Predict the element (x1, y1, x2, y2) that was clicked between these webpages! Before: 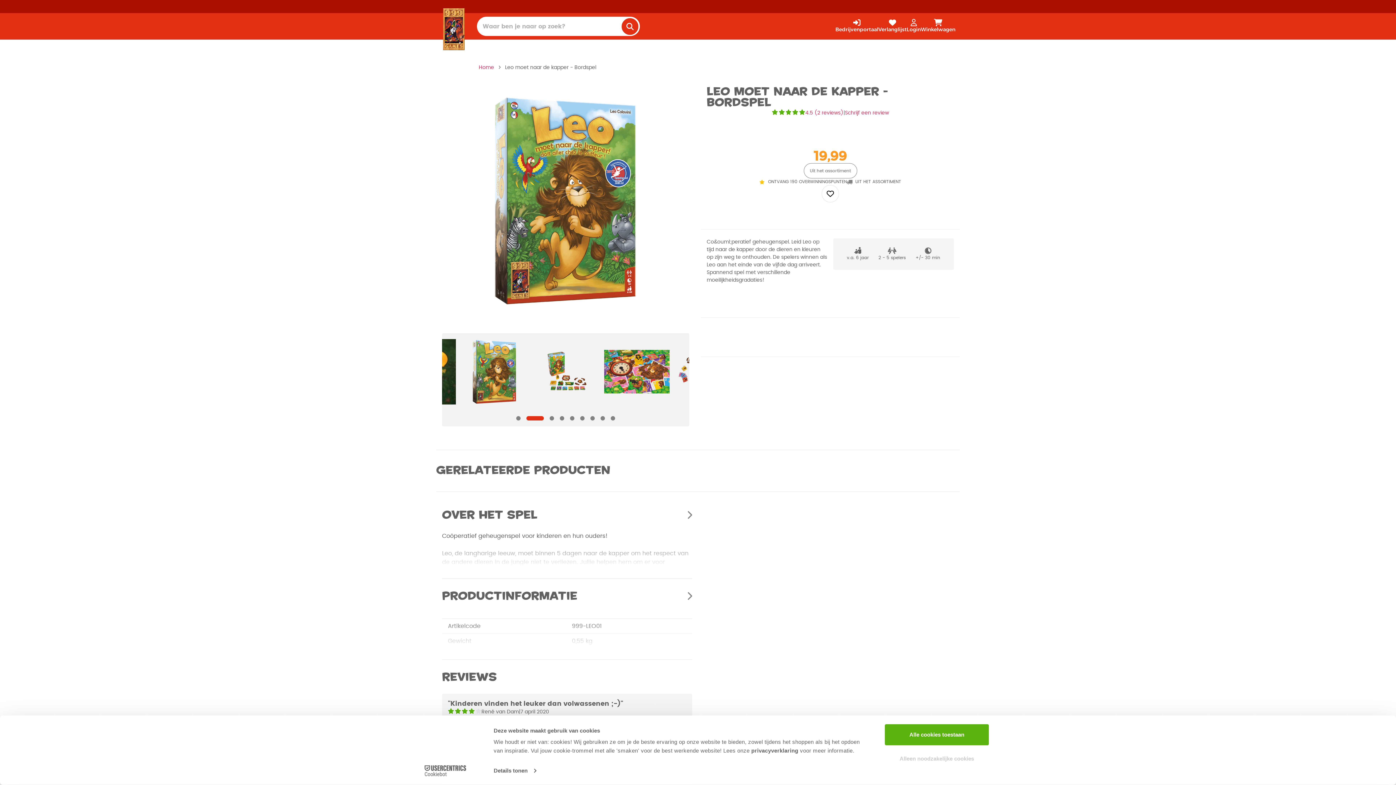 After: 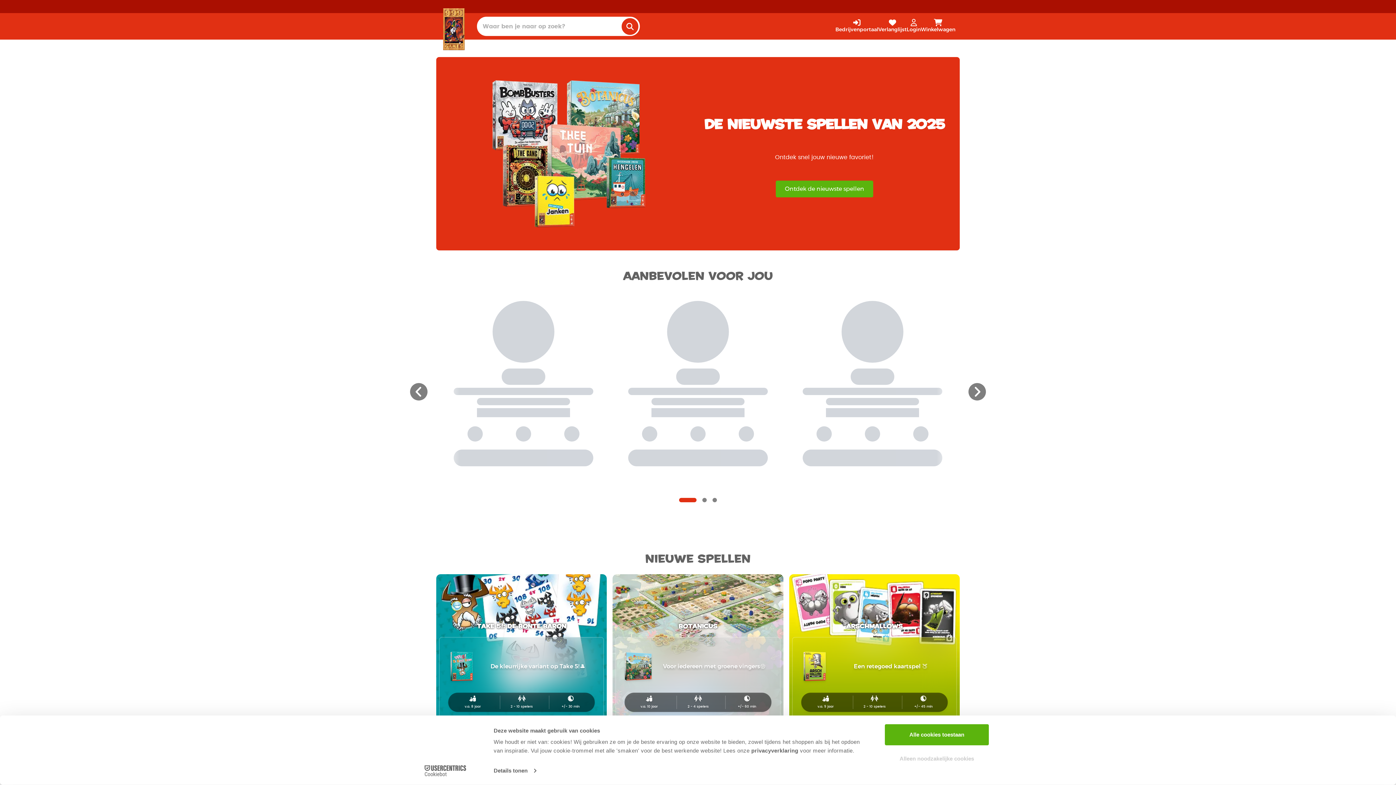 Action: label: Home bbox: (478, 64, 494, 70)